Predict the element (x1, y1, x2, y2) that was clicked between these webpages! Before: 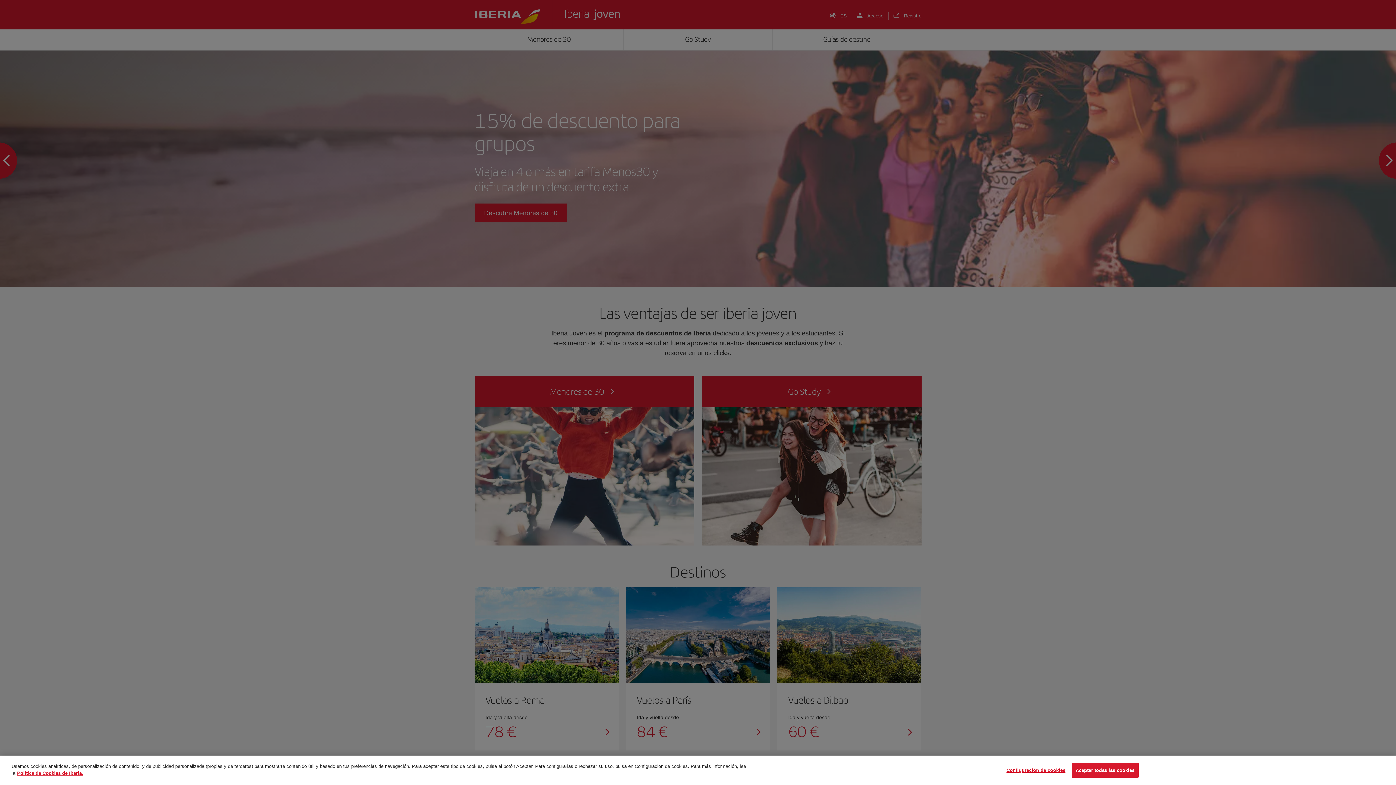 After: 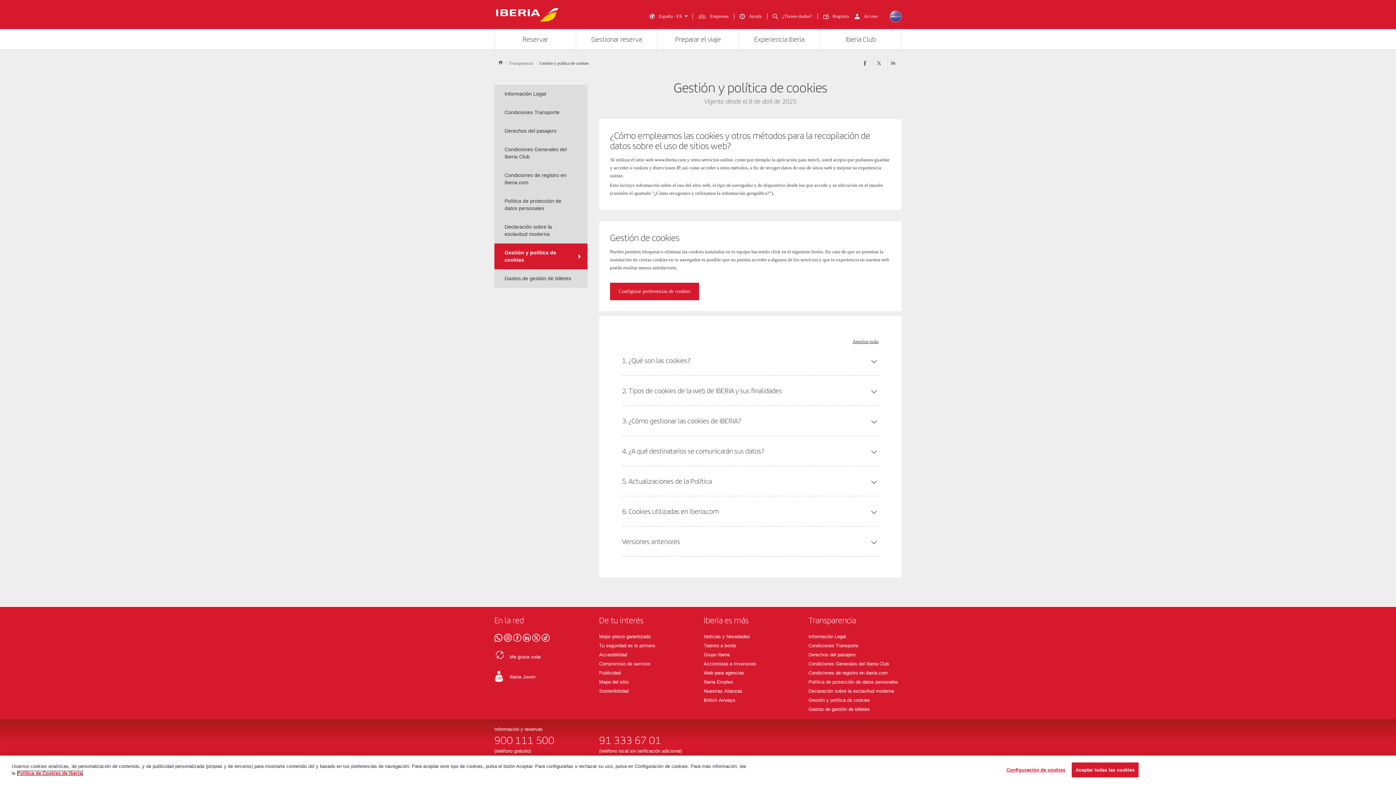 Action: label: Más información sobre su privacidad, se abre en una nueva pestaña bbox: (17, 770, 83, 776)